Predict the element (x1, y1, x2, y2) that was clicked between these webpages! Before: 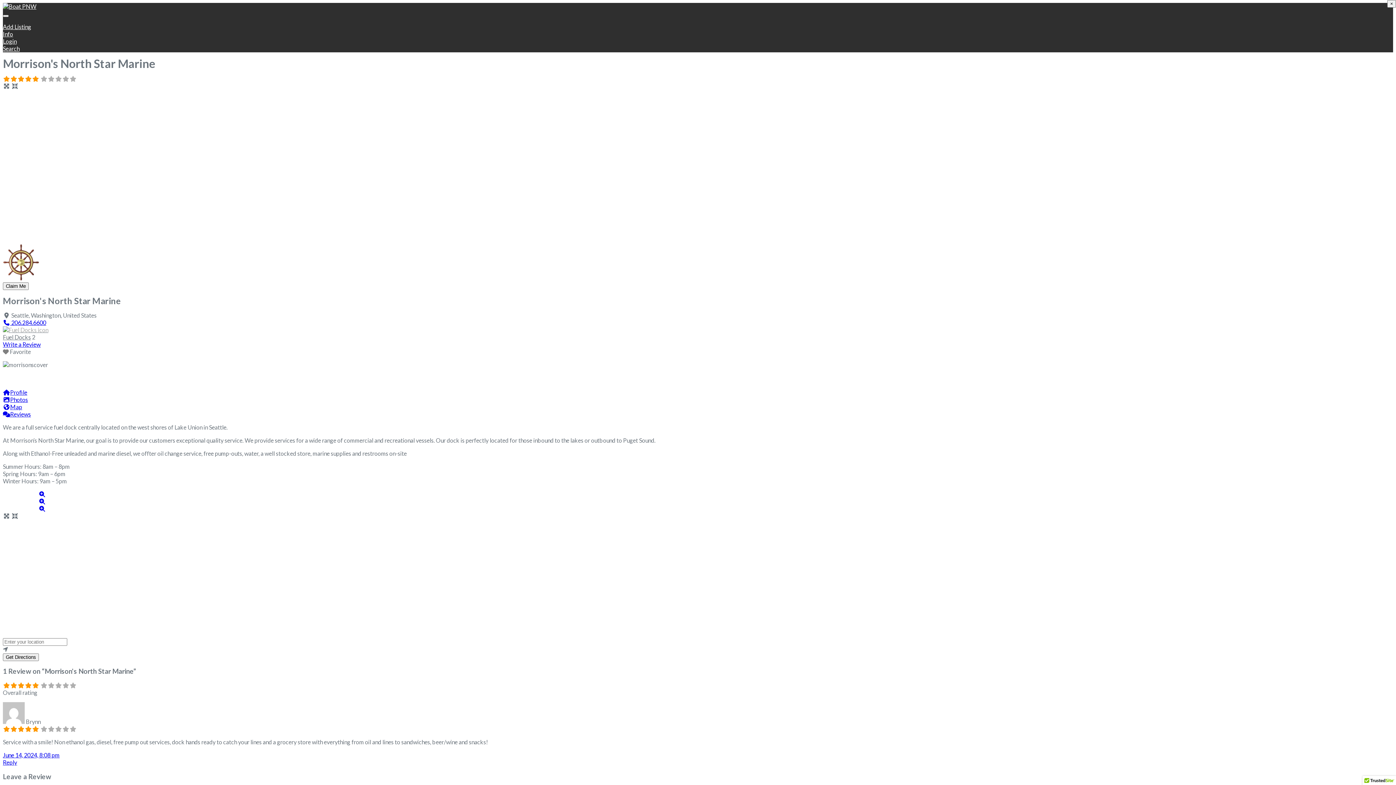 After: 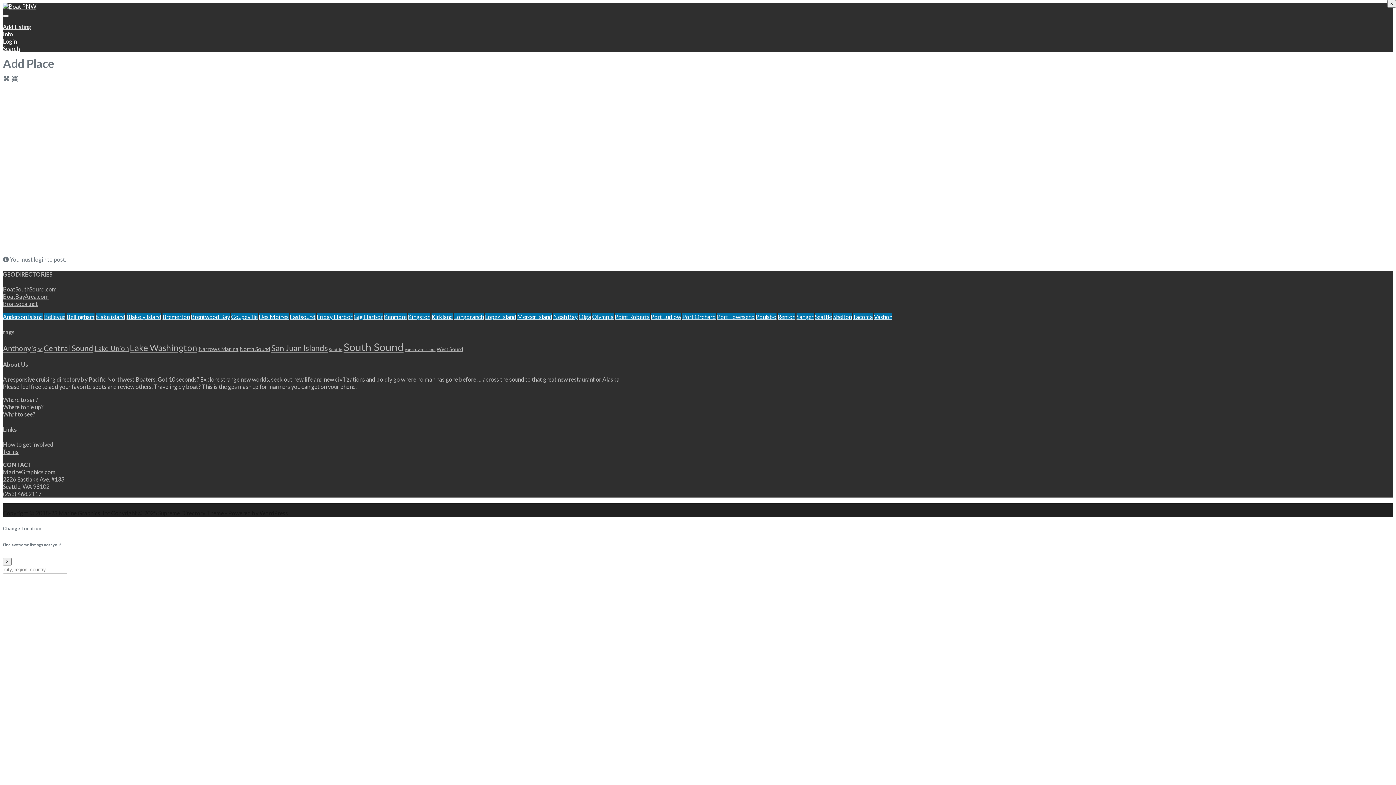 Action: bbox: (2, 37, 16, 44) label: Login